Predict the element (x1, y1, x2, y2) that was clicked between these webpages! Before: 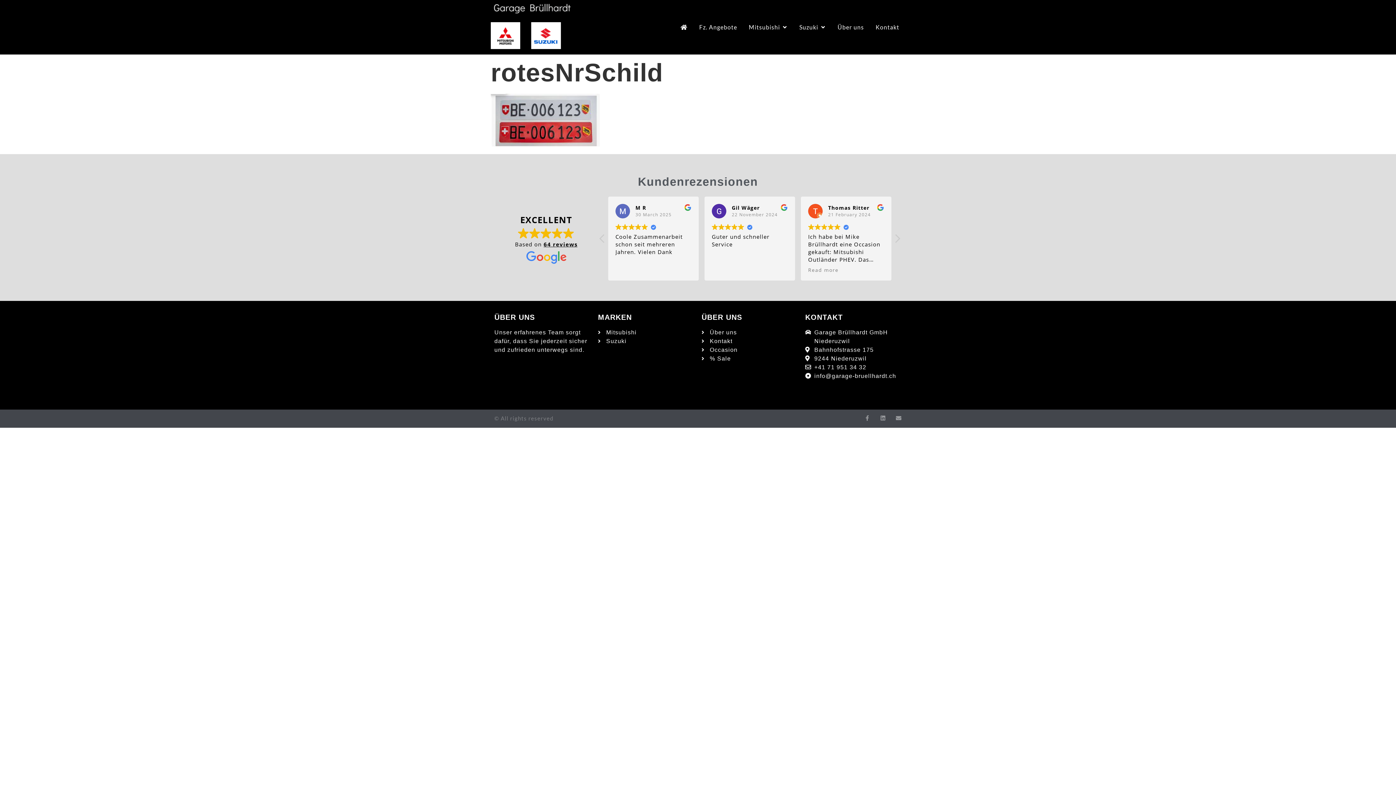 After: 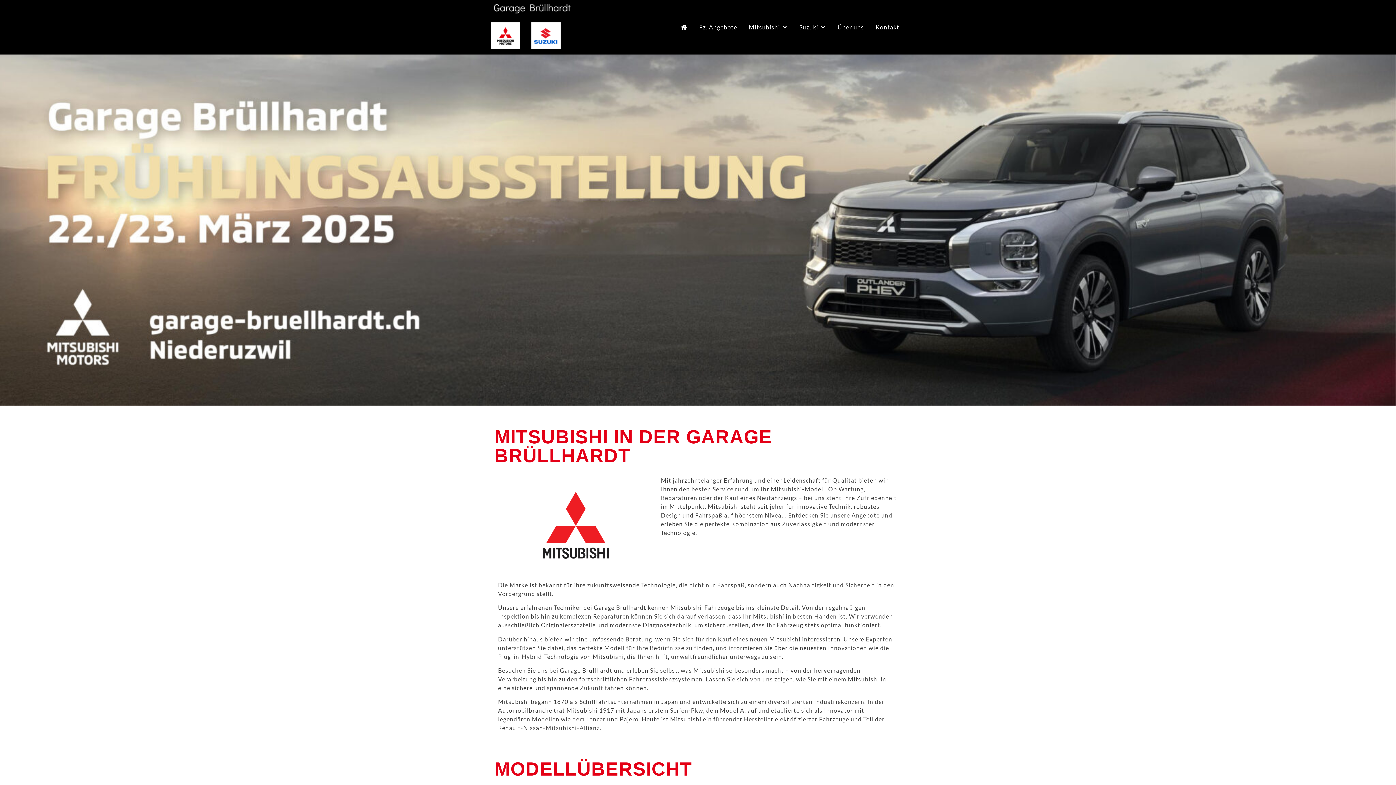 Action: label: Mitsubishi bbox: (598, 328, 694, 336)